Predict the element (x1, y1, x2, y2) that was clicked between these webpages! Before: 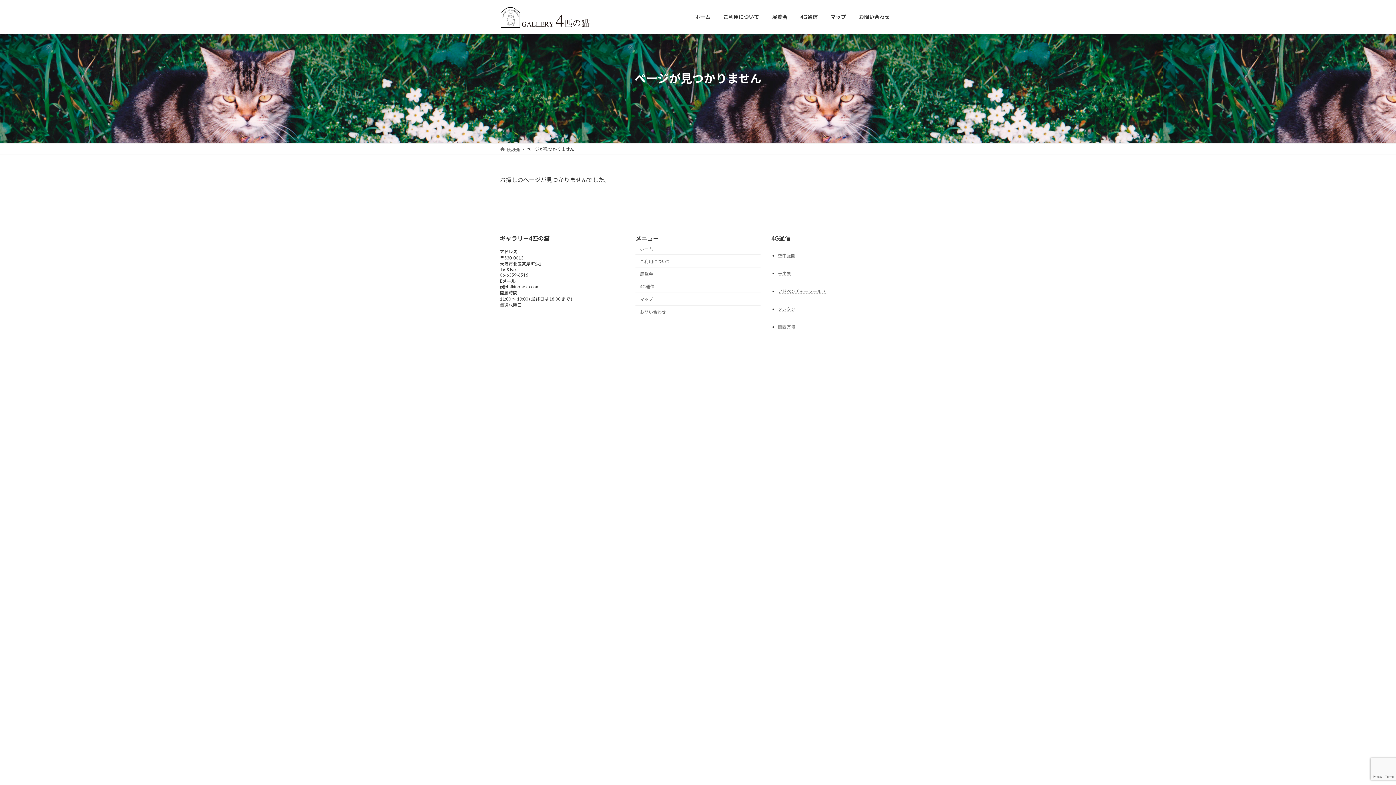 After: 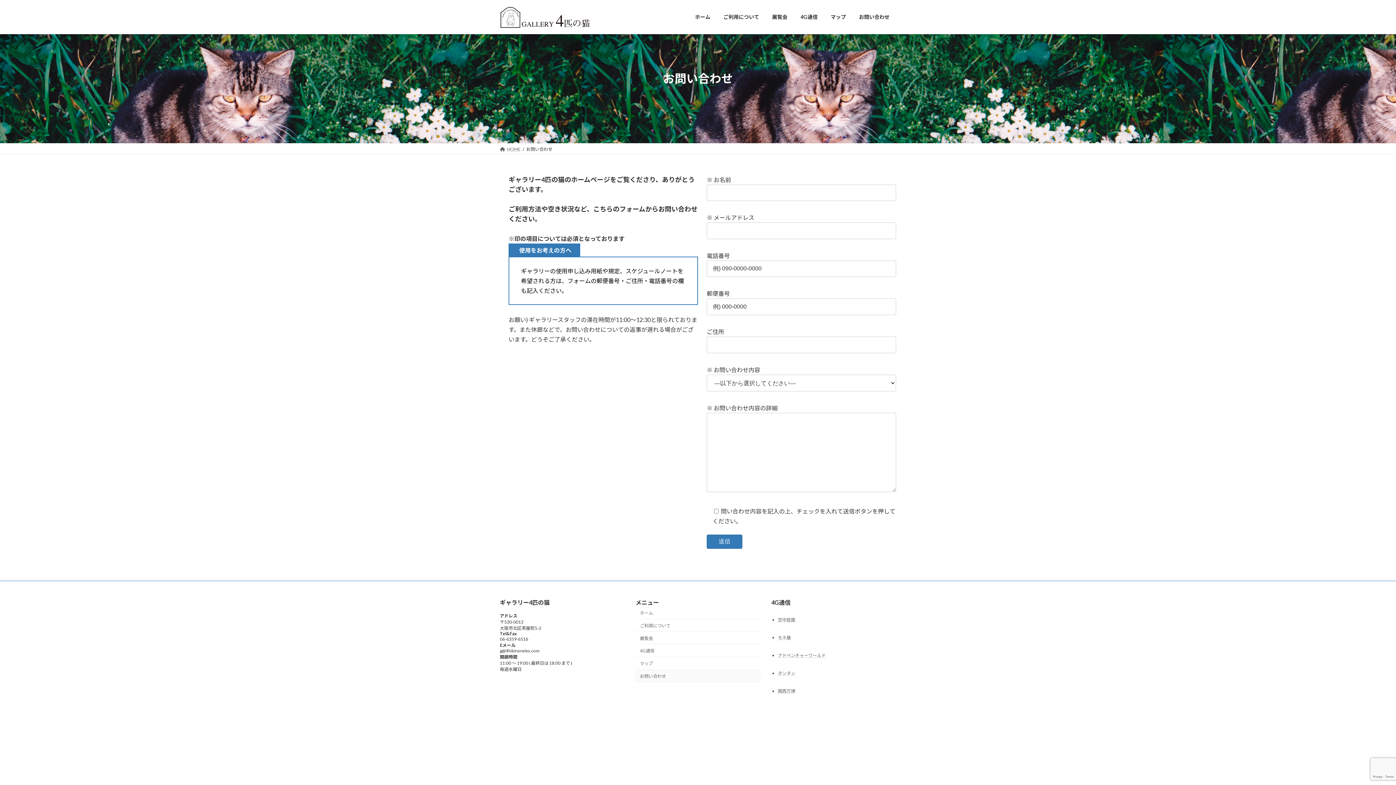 Action: bbox: (635, 305, 760, 318) label: お問い合わせ